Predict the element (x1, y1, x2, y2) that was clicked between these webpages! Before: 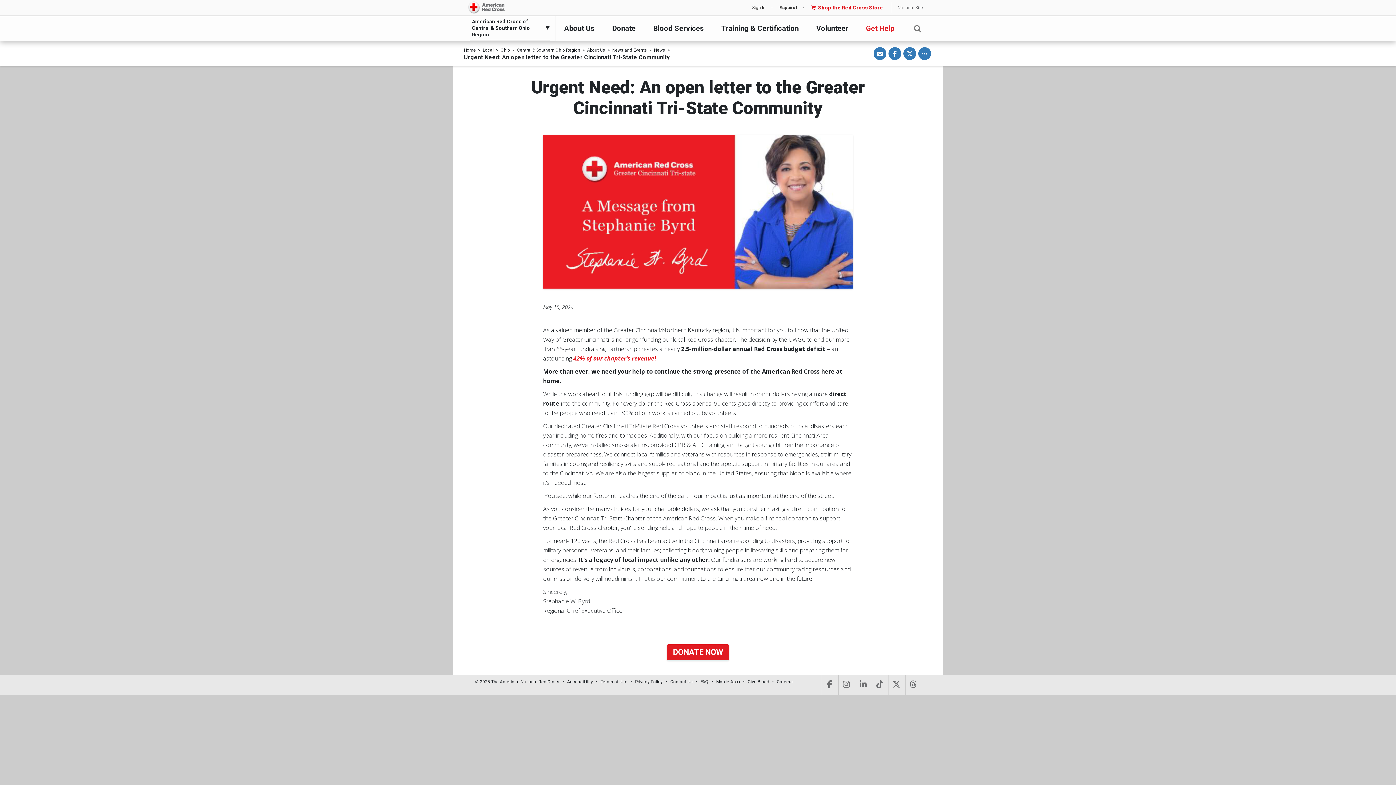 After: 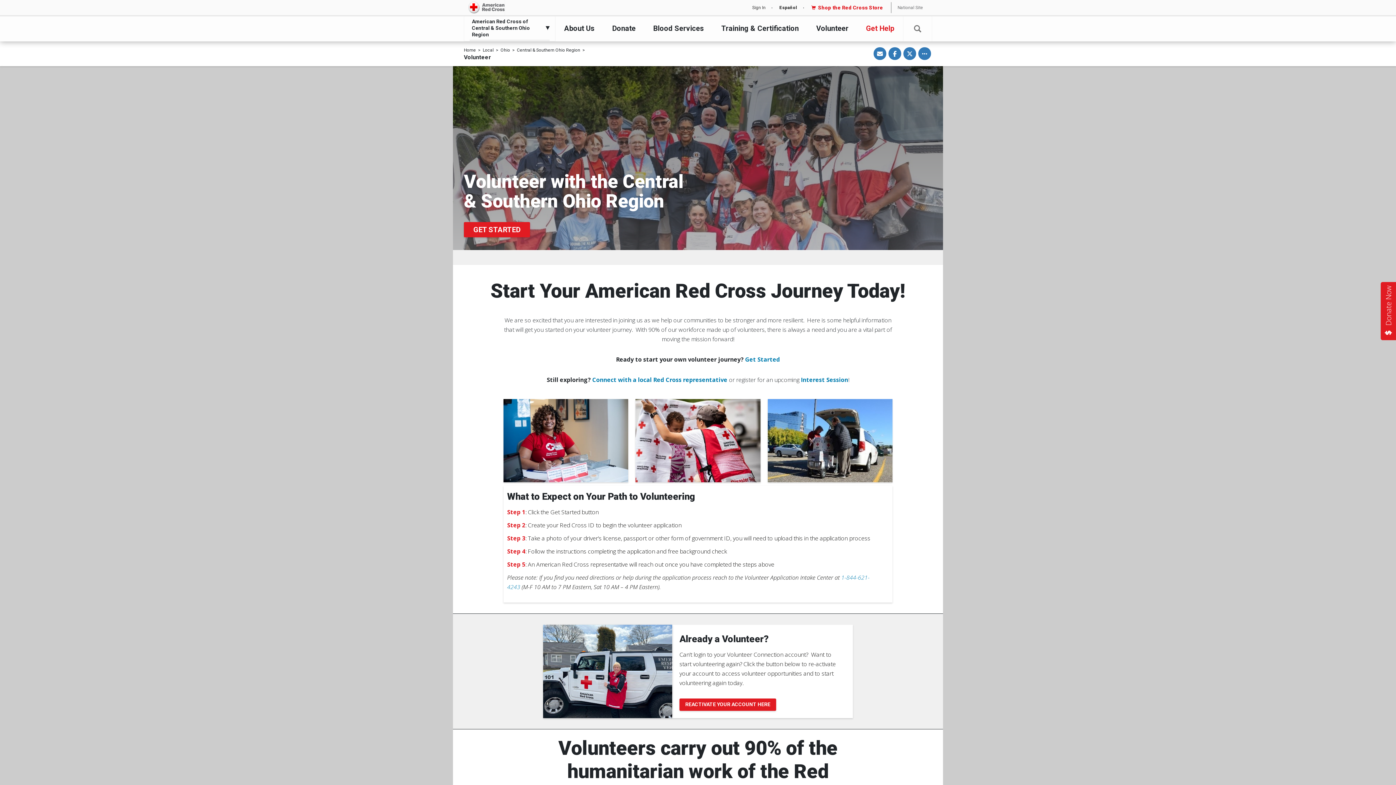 Action: bbox: (816, 16, 848, 41) label: Volunteer